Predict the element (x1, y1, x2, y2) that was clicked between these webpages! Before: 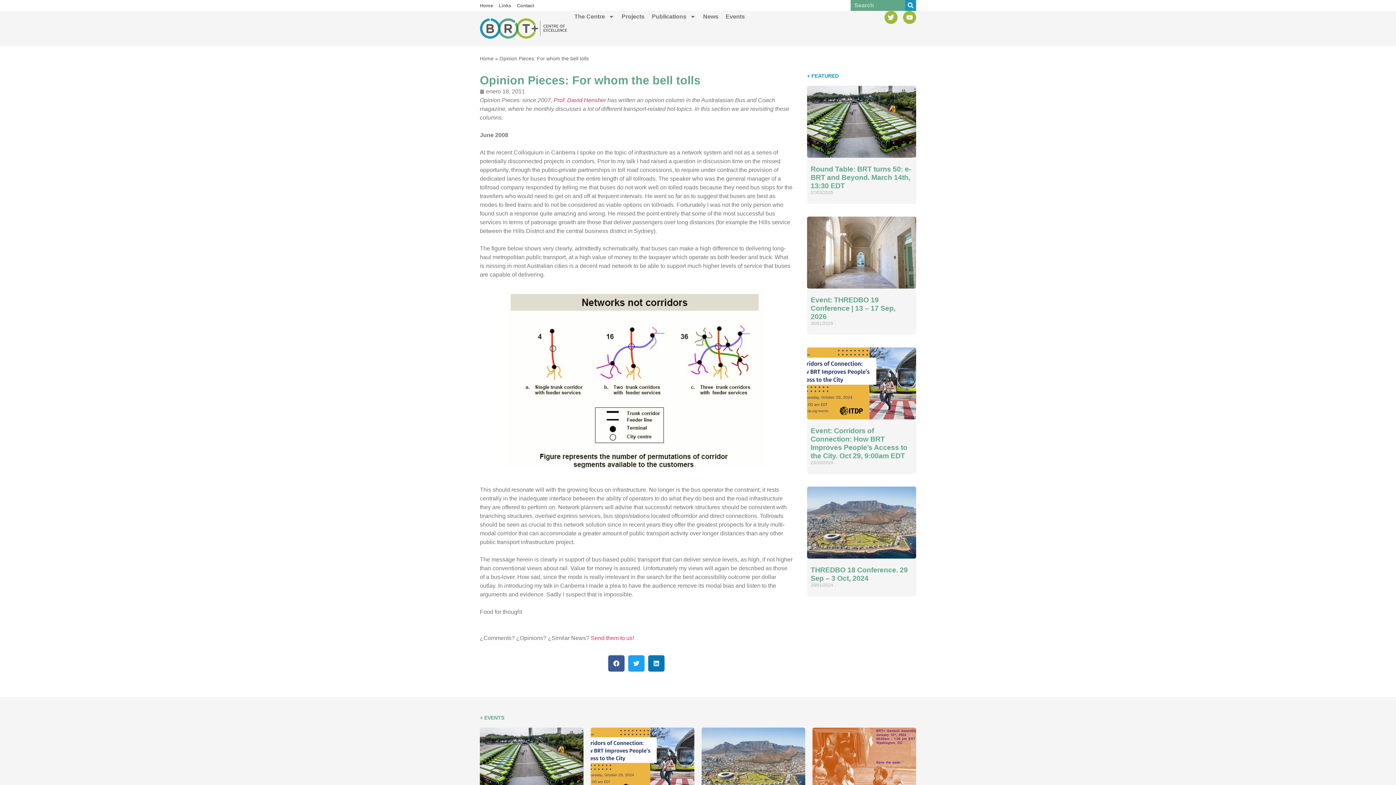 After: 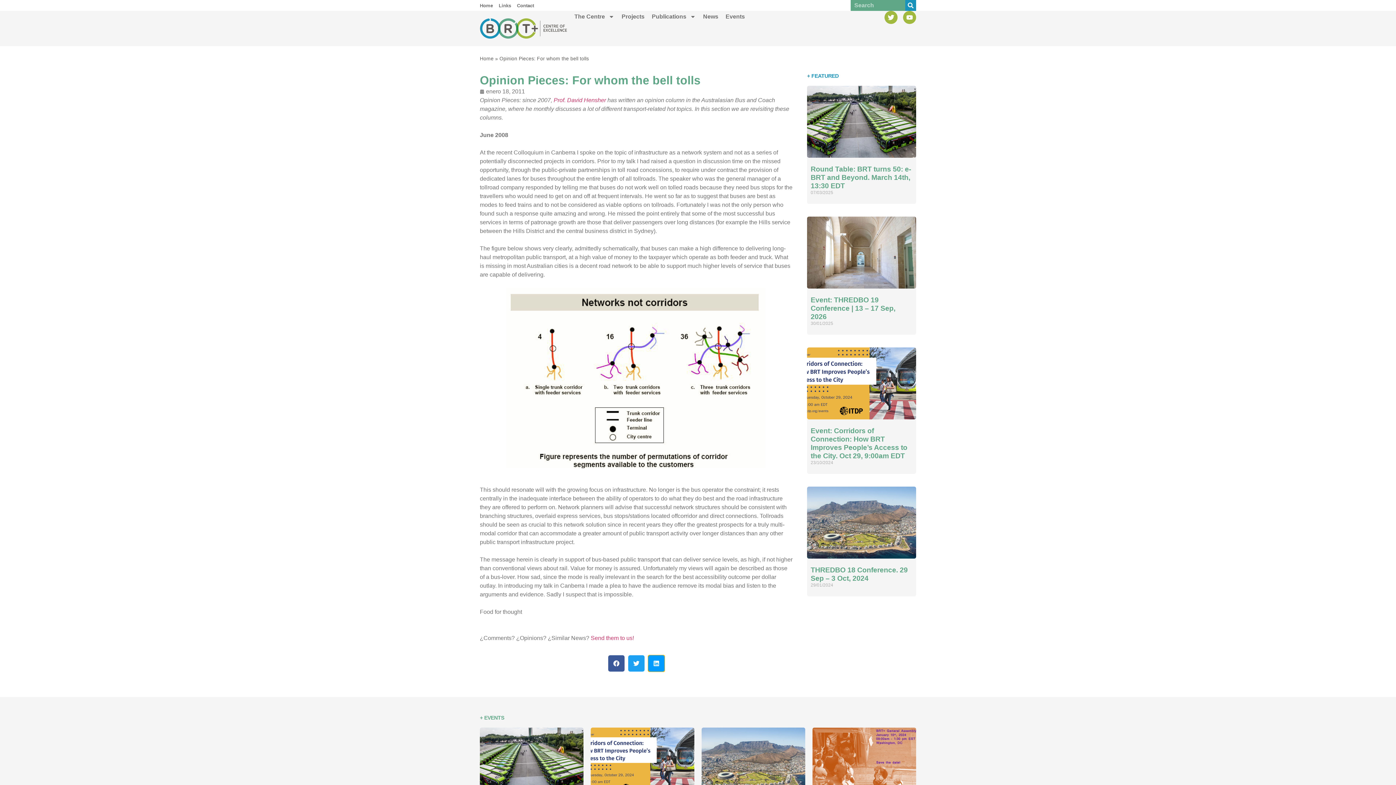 Action: label: Compartir en linkedin bbox: (648, 655, 664, 671)